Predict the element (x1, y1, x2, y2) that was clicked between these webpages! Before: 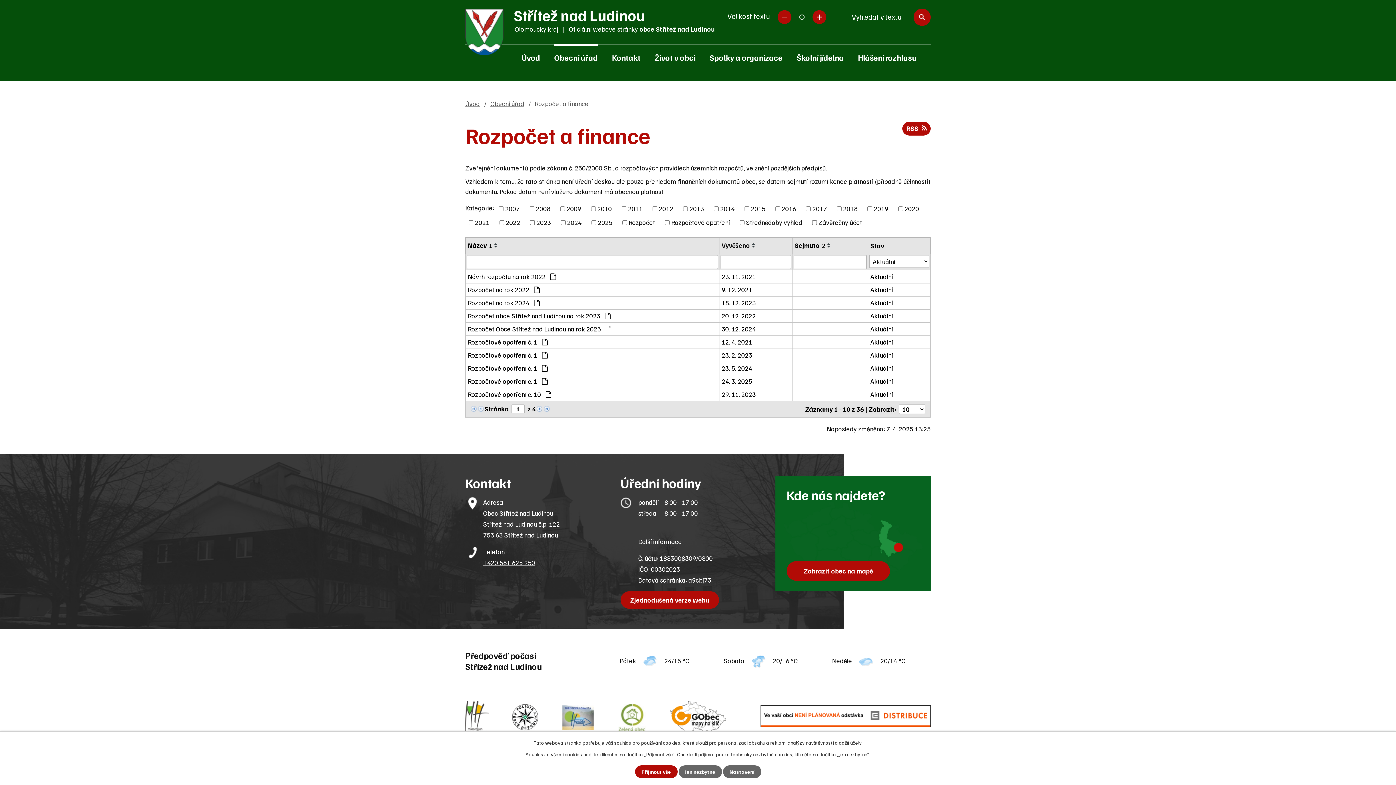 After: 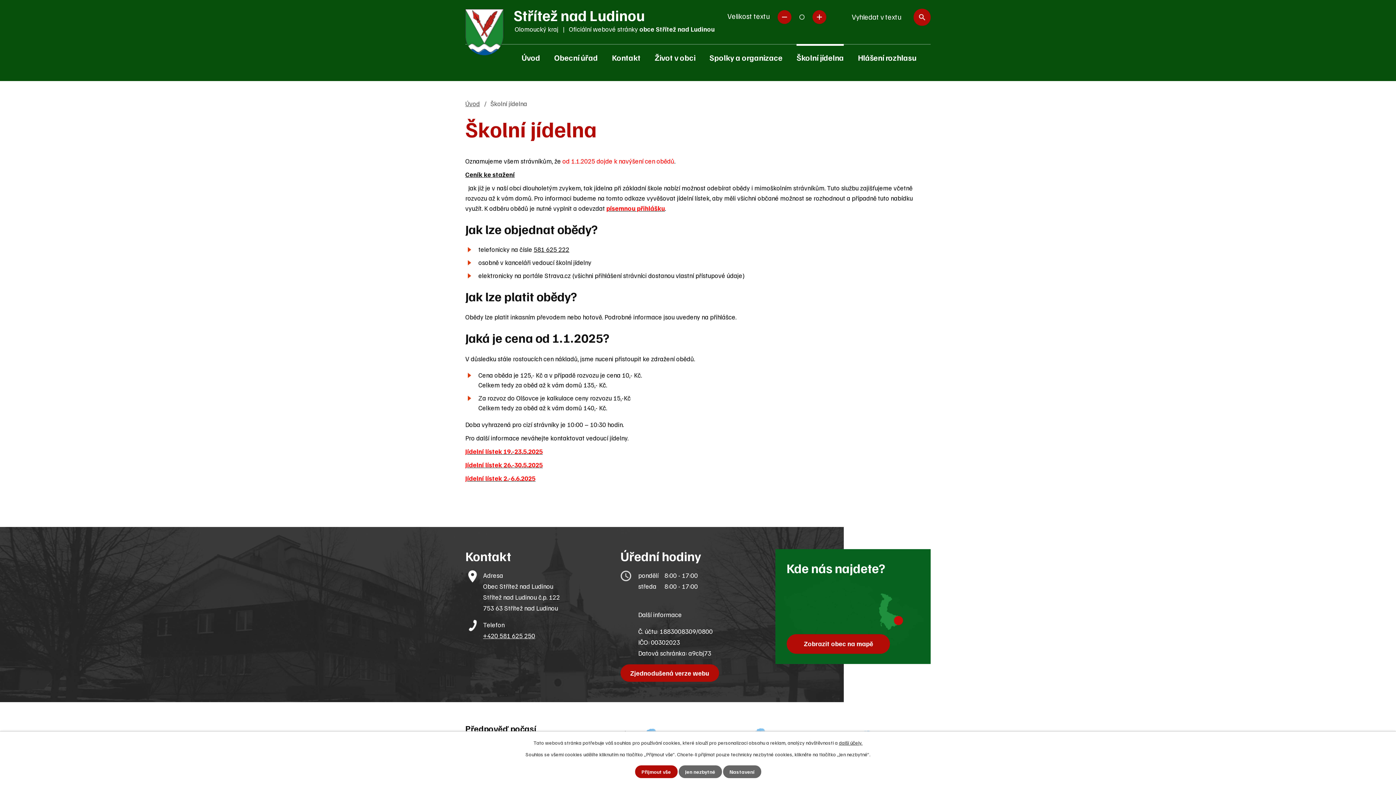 Action: bbox: (793, 44, 847, 70) label: Školní jídelna